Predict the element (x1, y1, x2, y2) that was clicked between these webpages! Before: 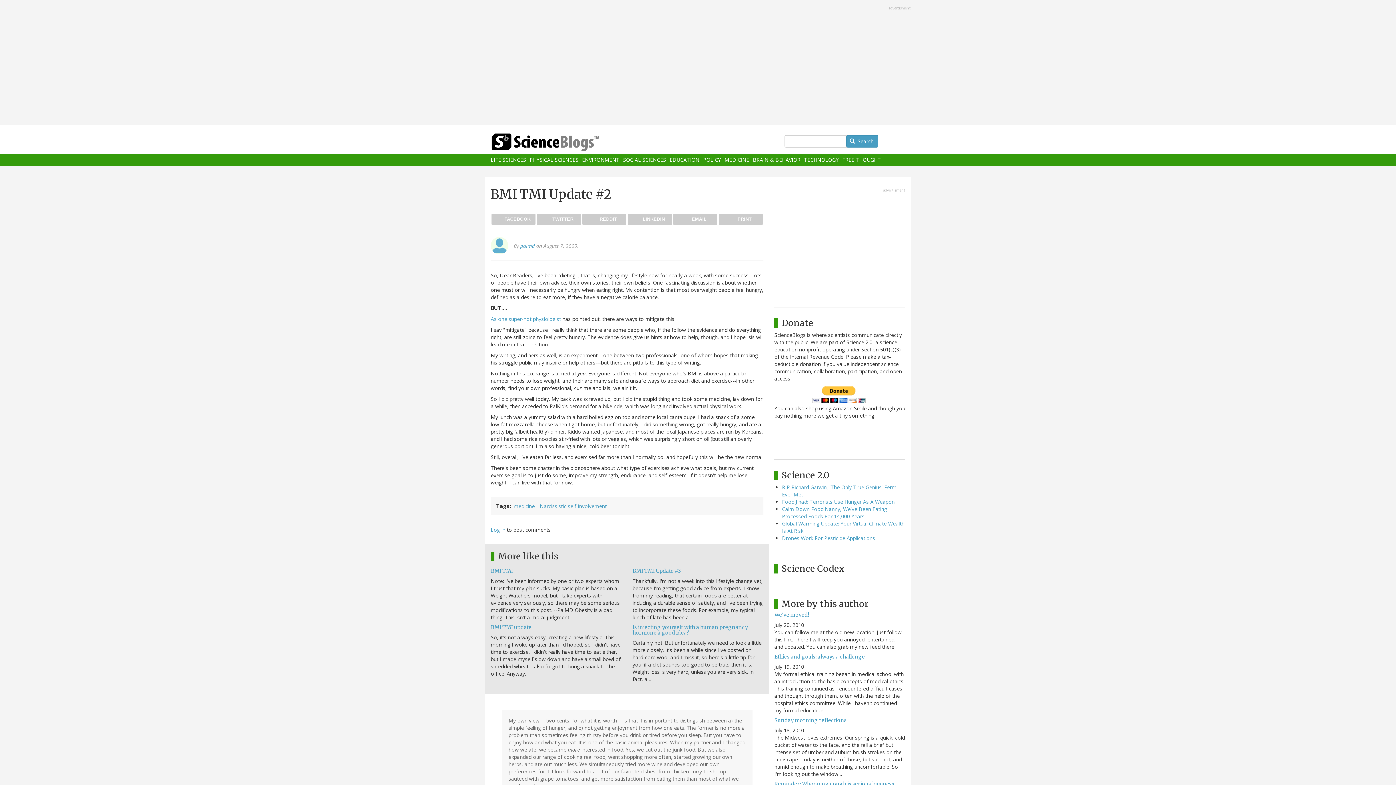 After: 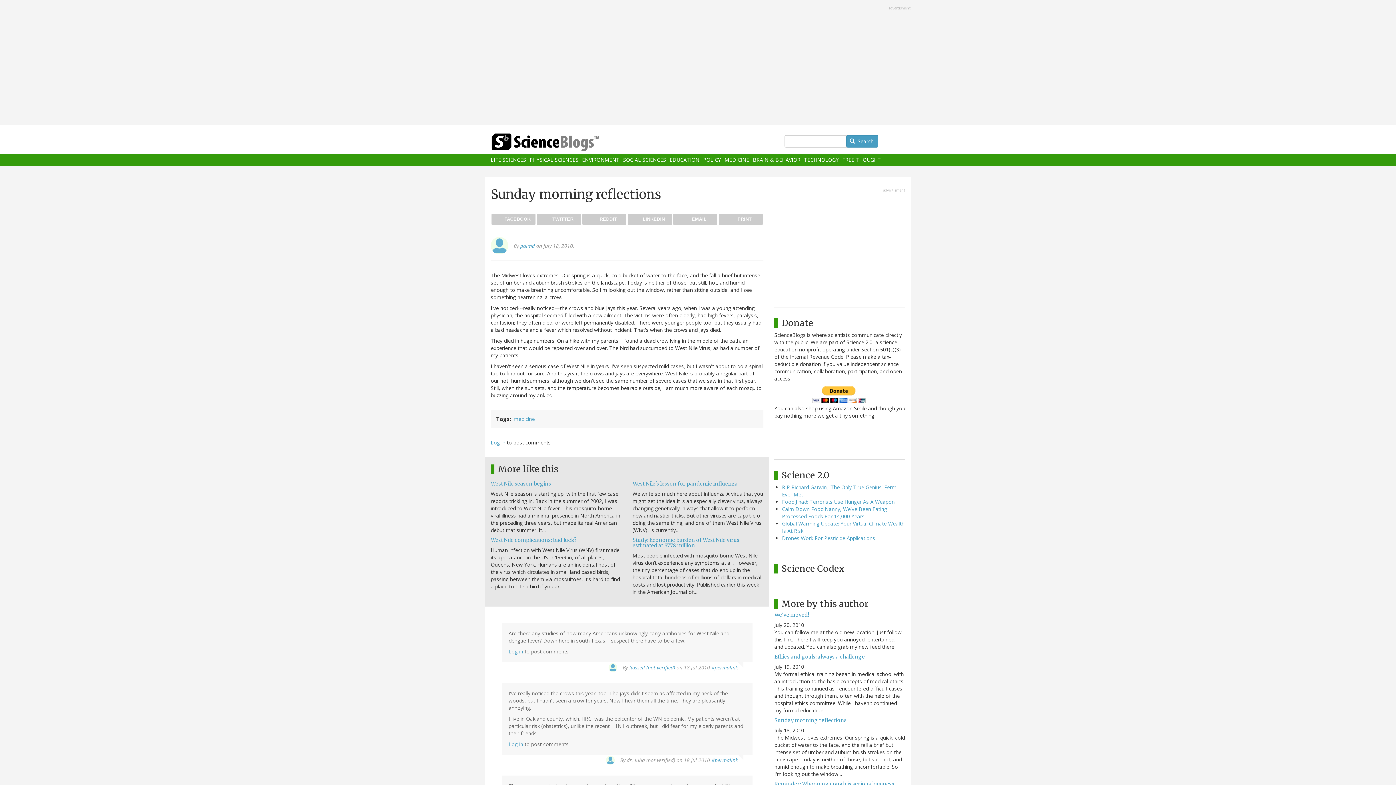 Action: bbox: (774, 717, 846, 723) label: Sunday morning reflections